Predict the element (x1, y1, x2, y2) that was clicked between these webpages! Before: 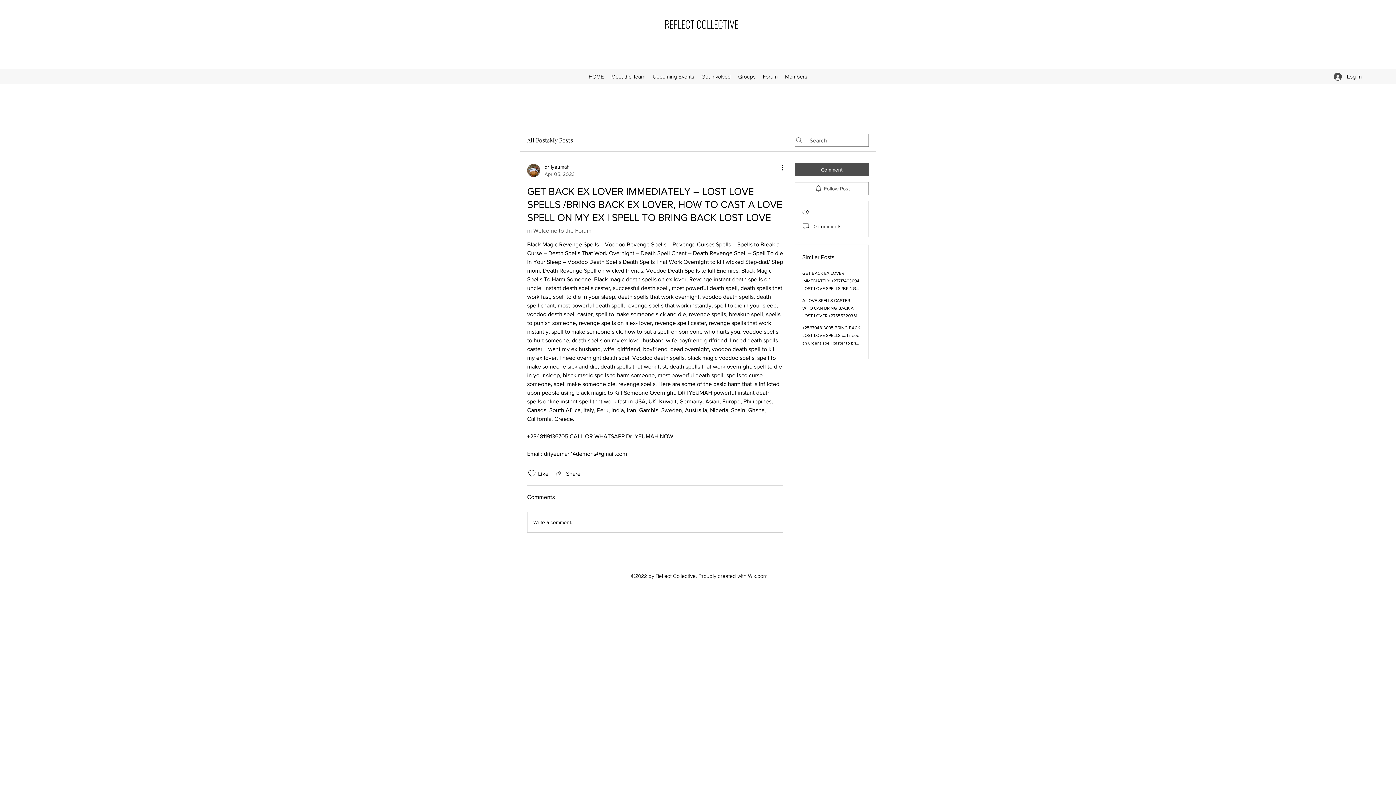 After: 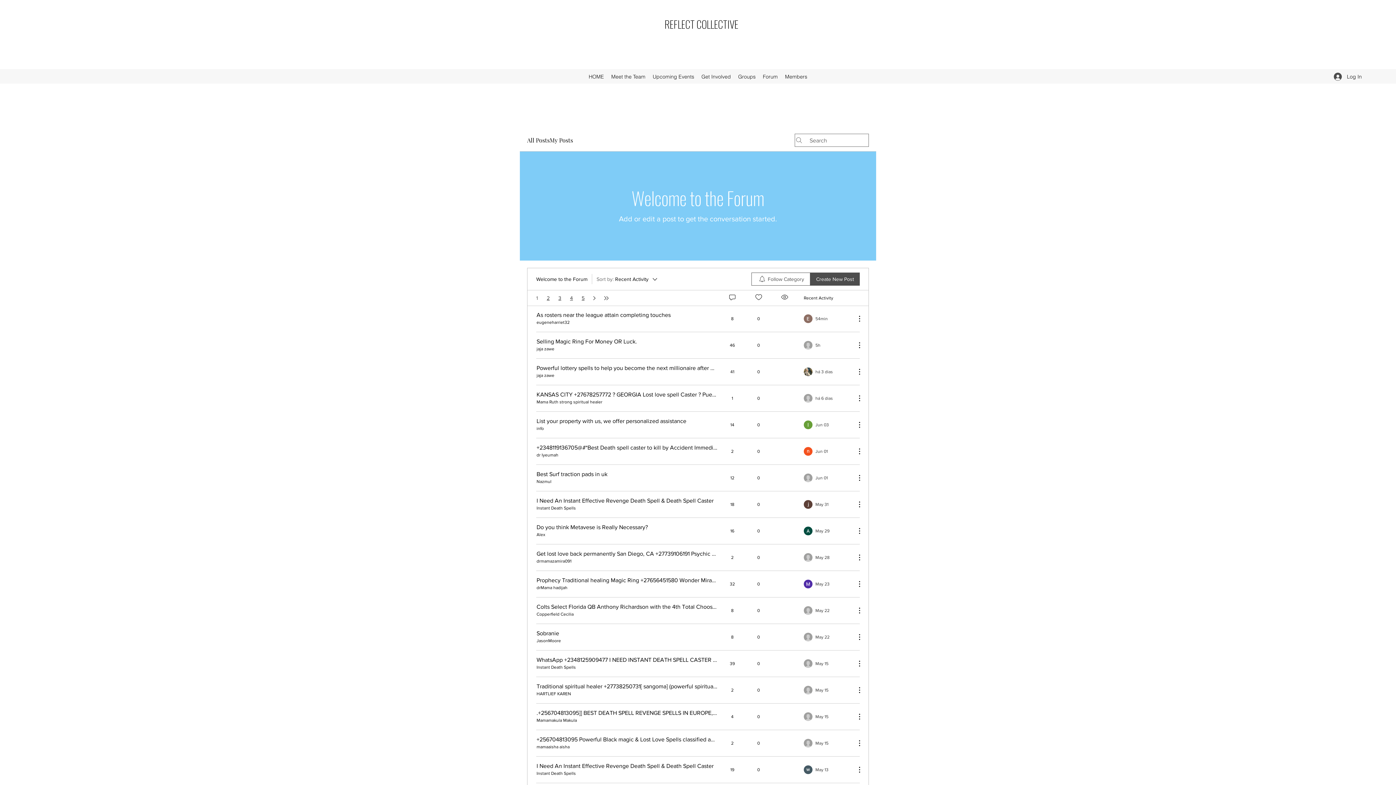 Action: bbox: (527, 227, 591, 233) label: in Welcome to the Forum